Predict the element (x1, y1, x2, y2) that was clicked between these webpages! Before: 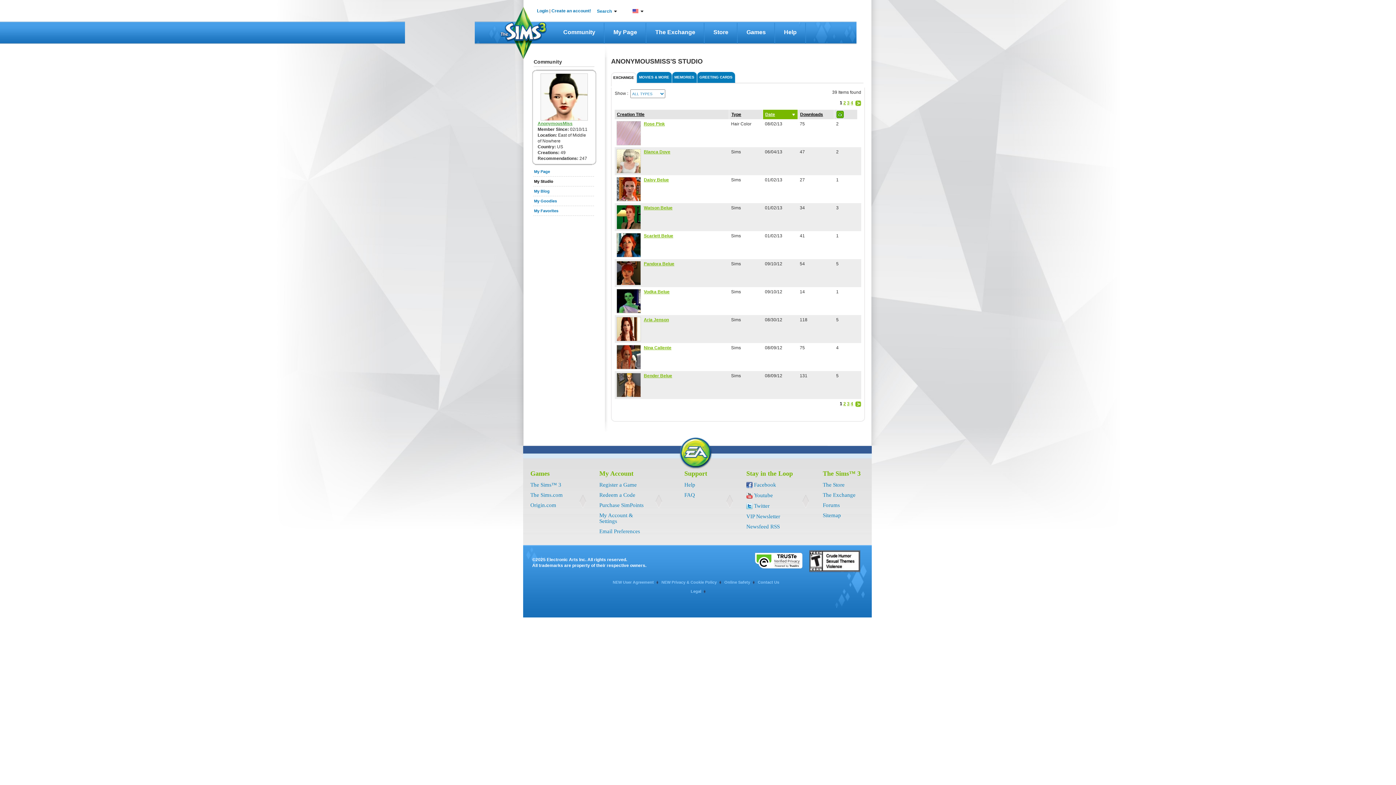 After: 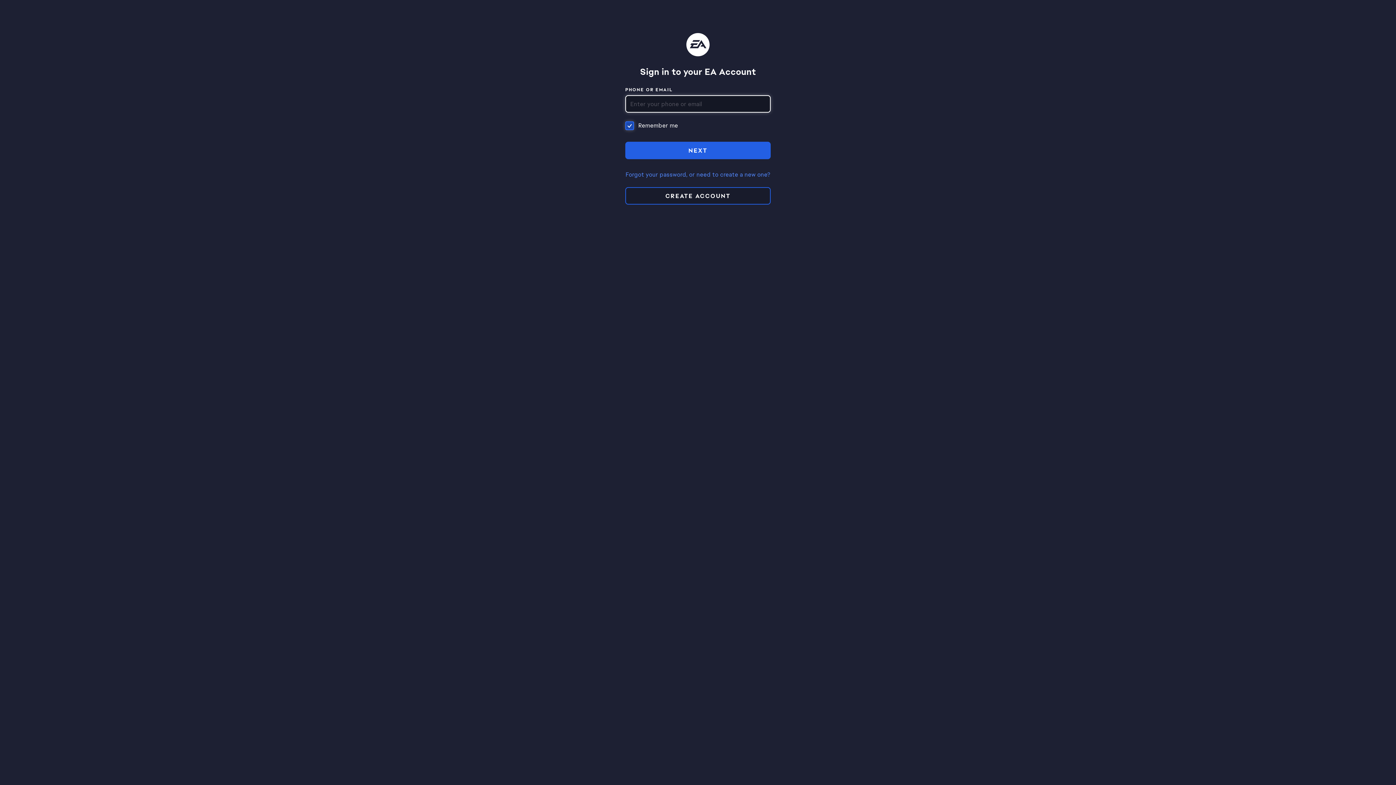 Action: label: Create an account! bbox: (551, 8, 591, 13)